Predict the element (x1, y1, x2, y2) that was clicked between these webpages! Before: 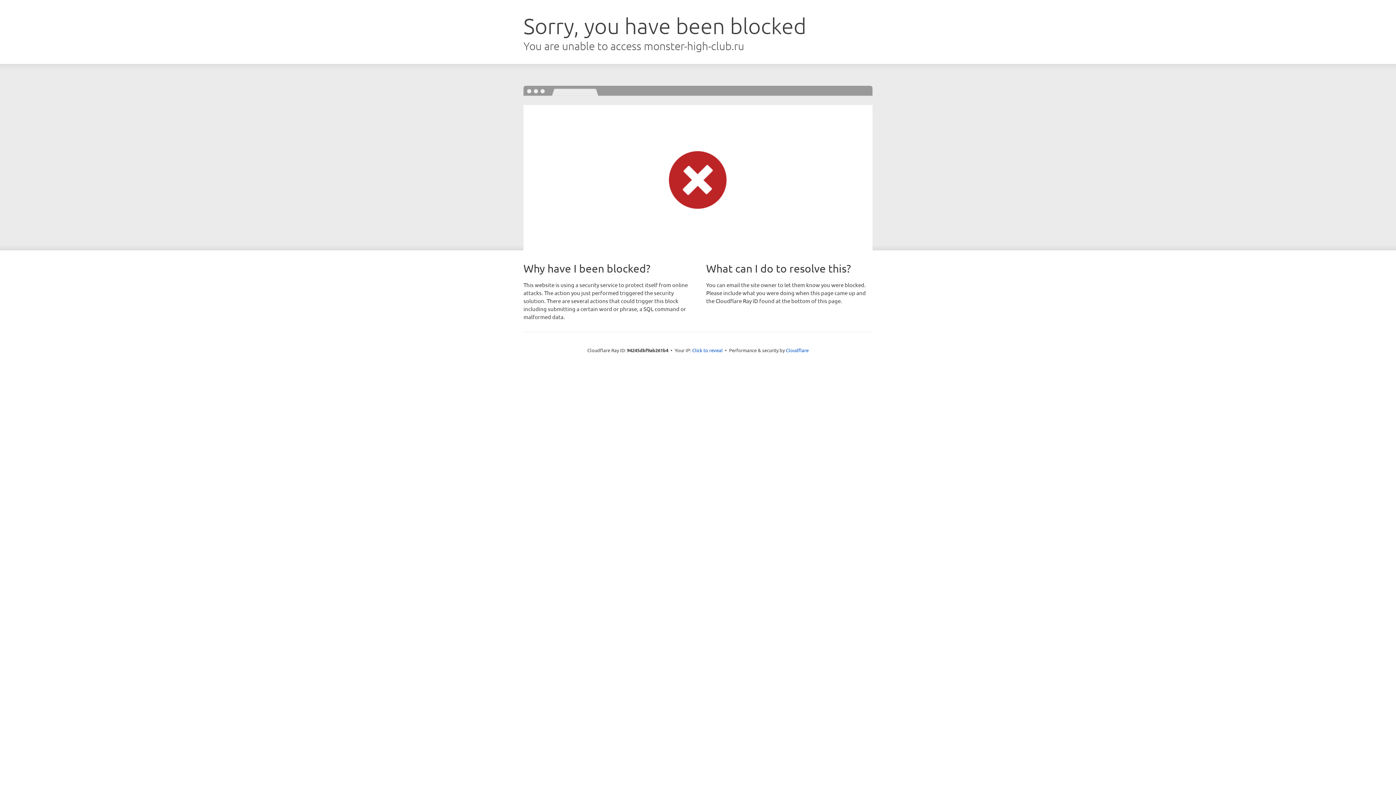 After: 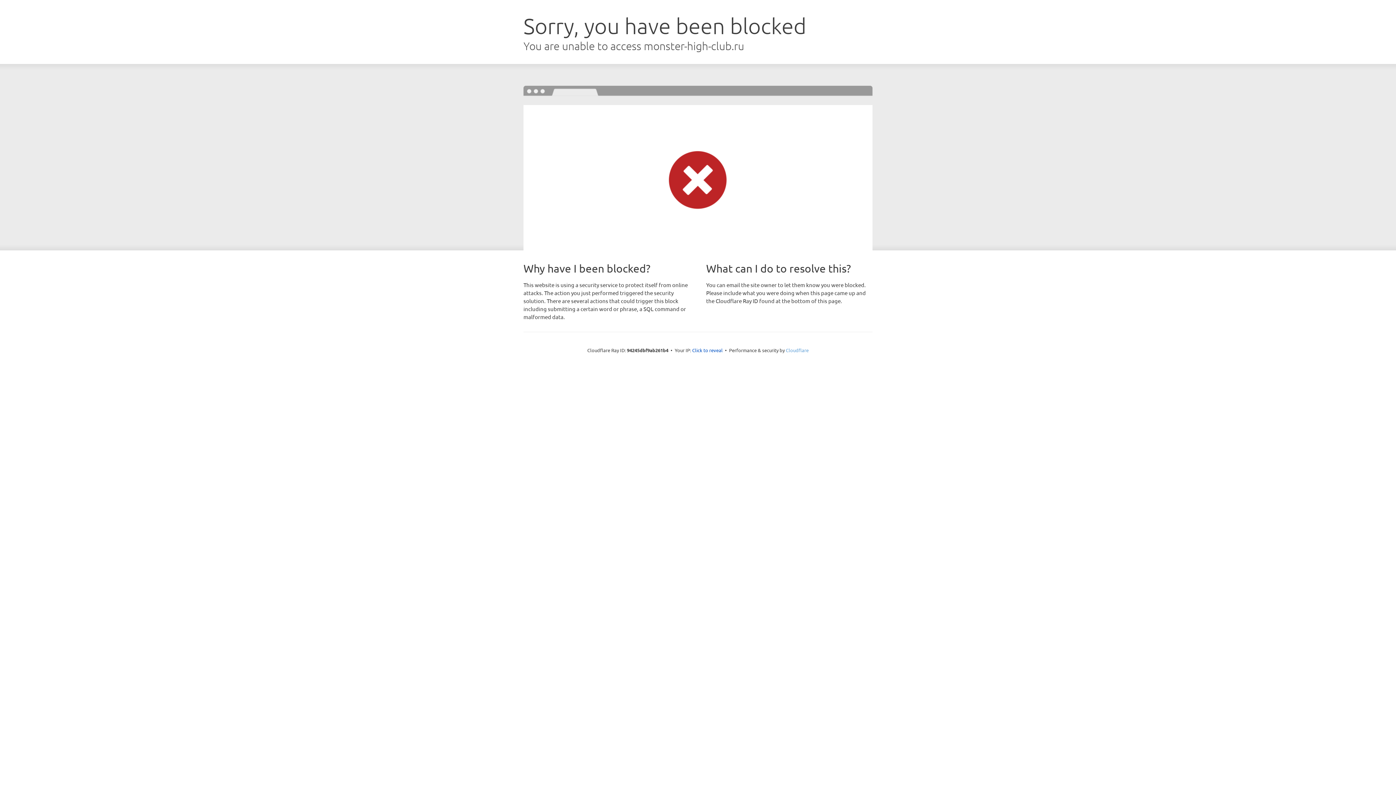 Action: bbox: (786, 347, 808, 353) label: Cloudflare